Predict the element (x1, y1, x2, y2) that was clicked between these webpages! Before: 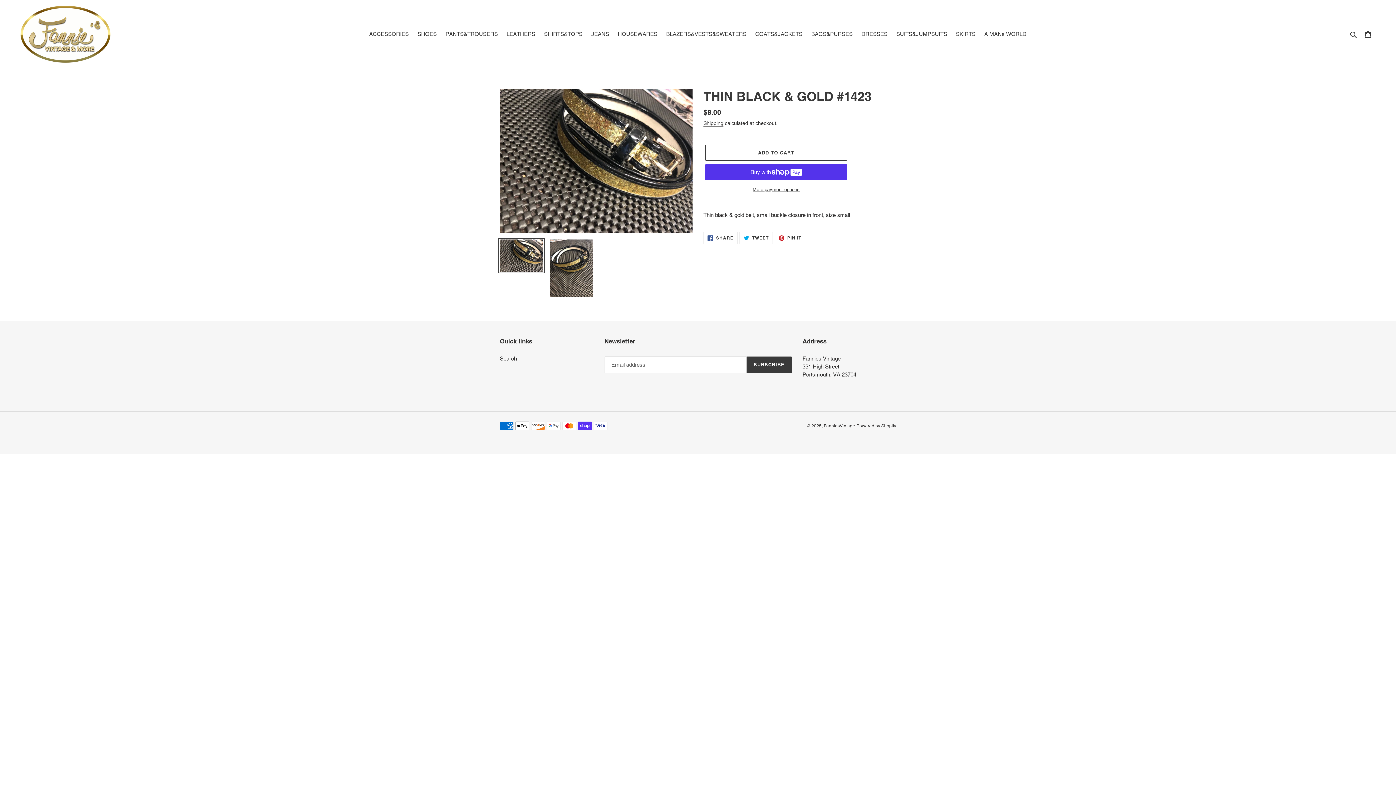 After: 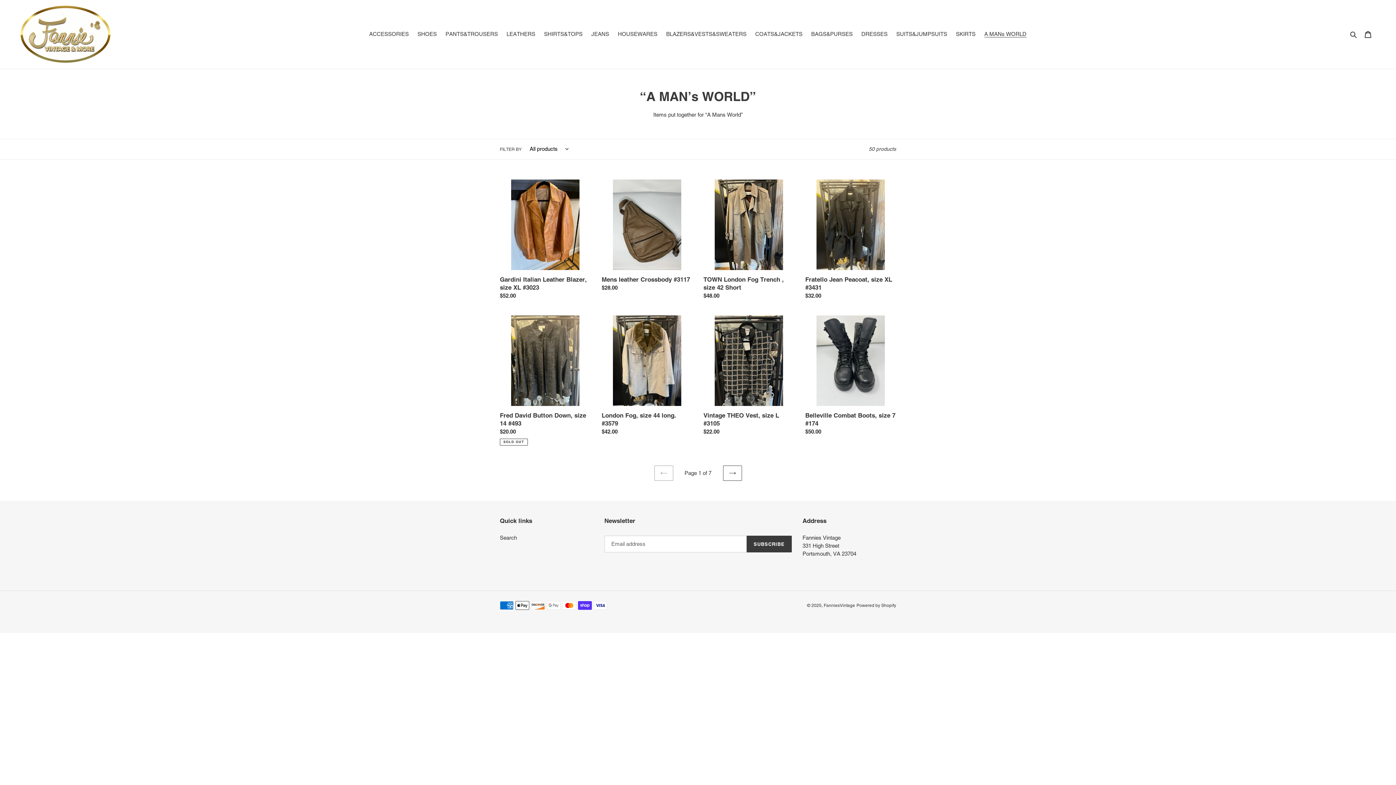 Action: bbox: (980, 29, 1030, 39) label: A MANs WORLD